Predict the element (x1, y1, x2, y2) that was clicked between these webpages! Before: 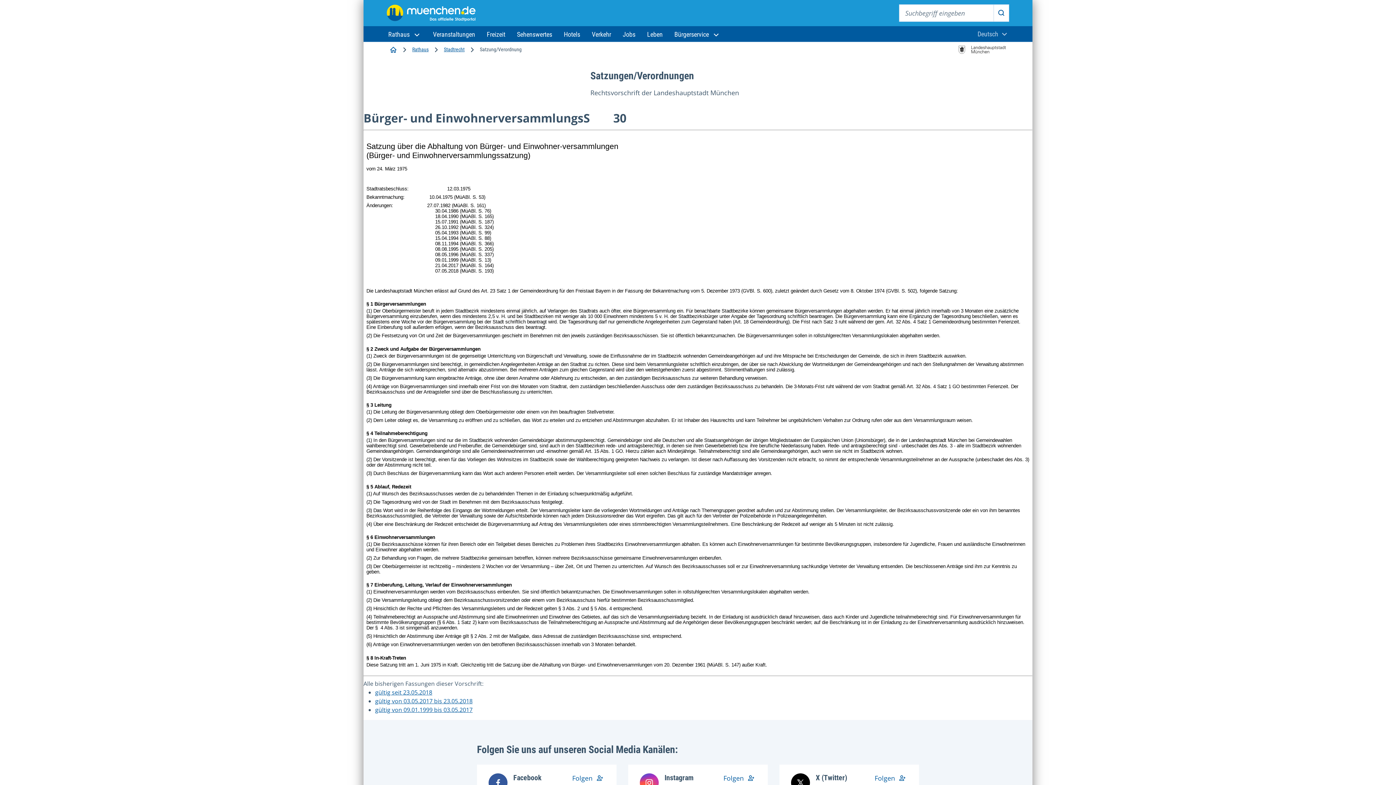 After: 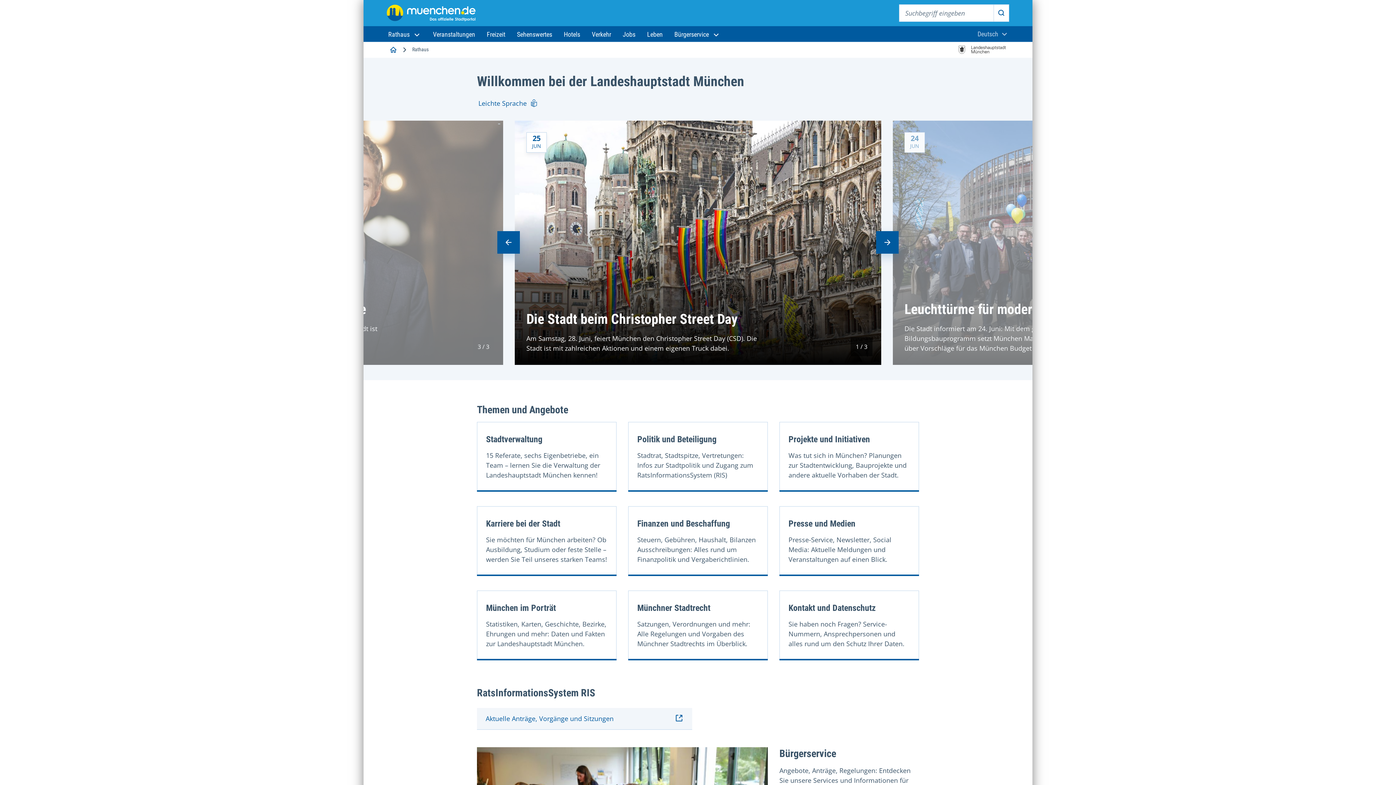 Action: label: Rathaus bbox: (409, 45, 432, 53)